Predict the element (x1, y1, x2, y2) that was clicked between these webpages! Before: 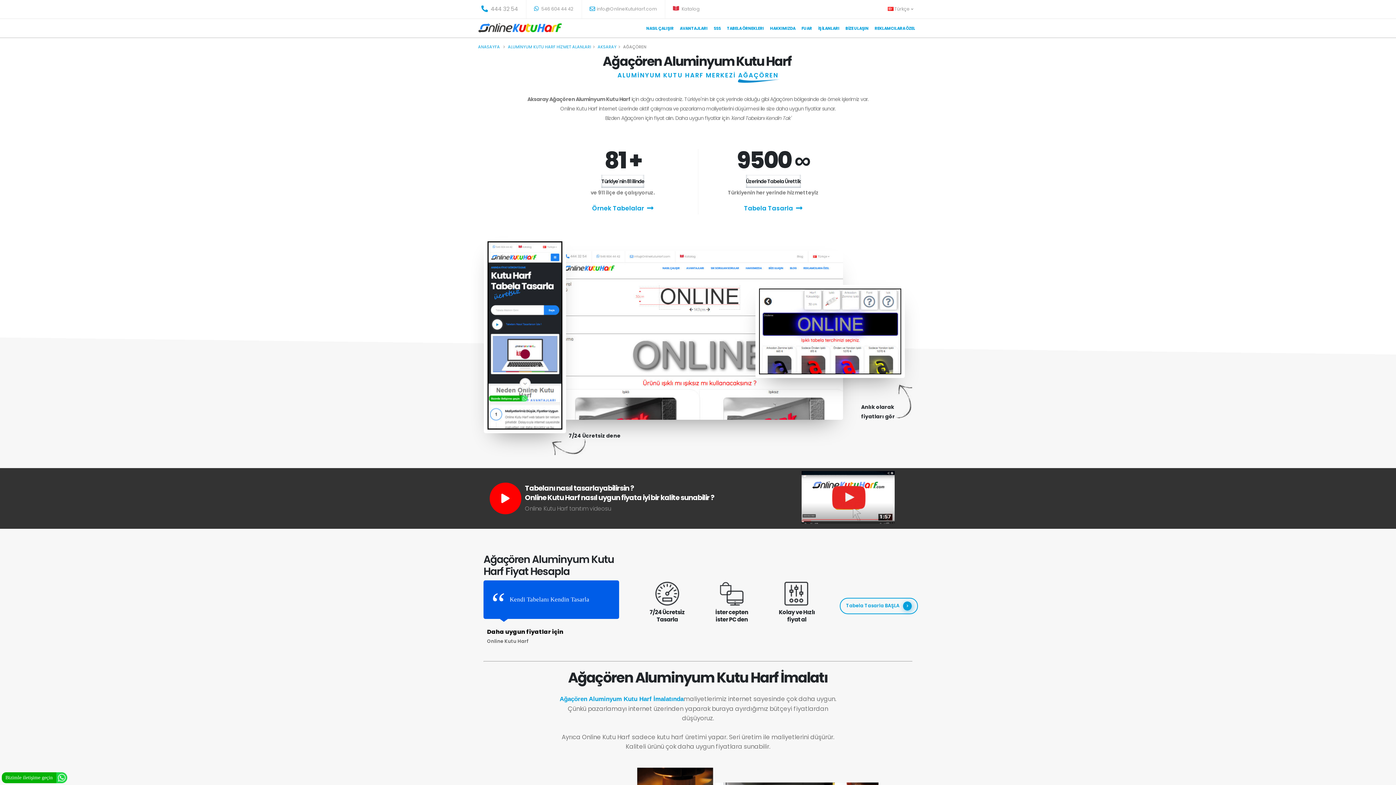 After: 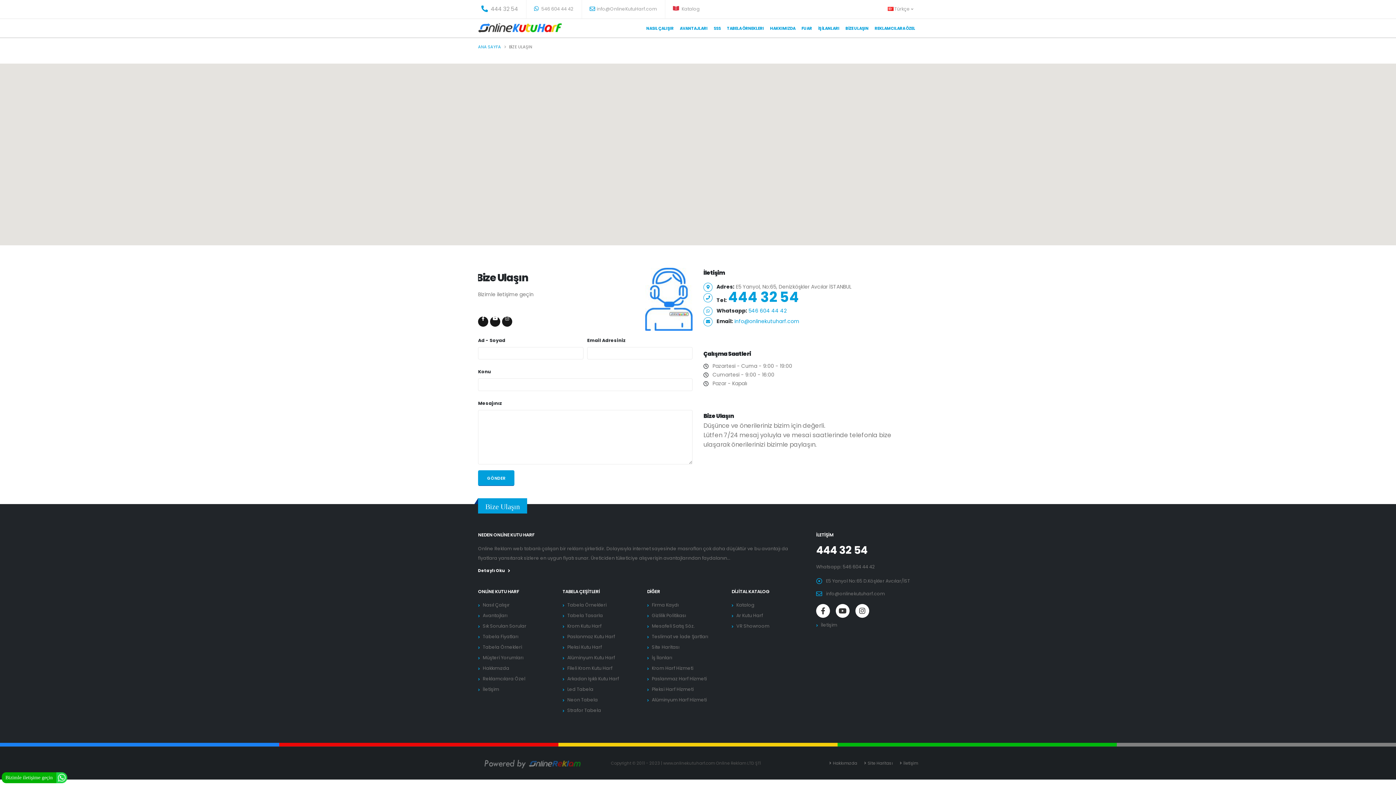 Action: label: BİZE ULAŞIN bbox: (843, 19, 871, 37)